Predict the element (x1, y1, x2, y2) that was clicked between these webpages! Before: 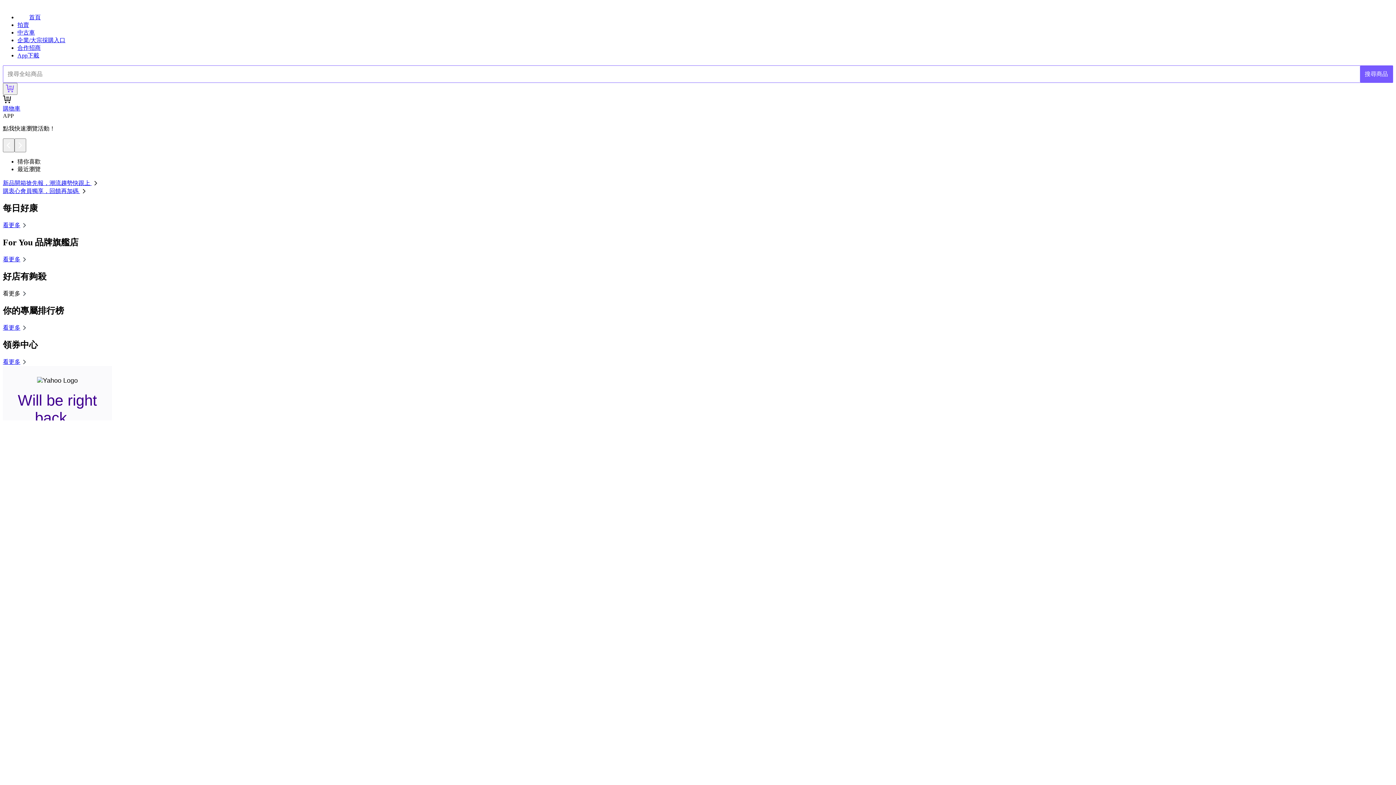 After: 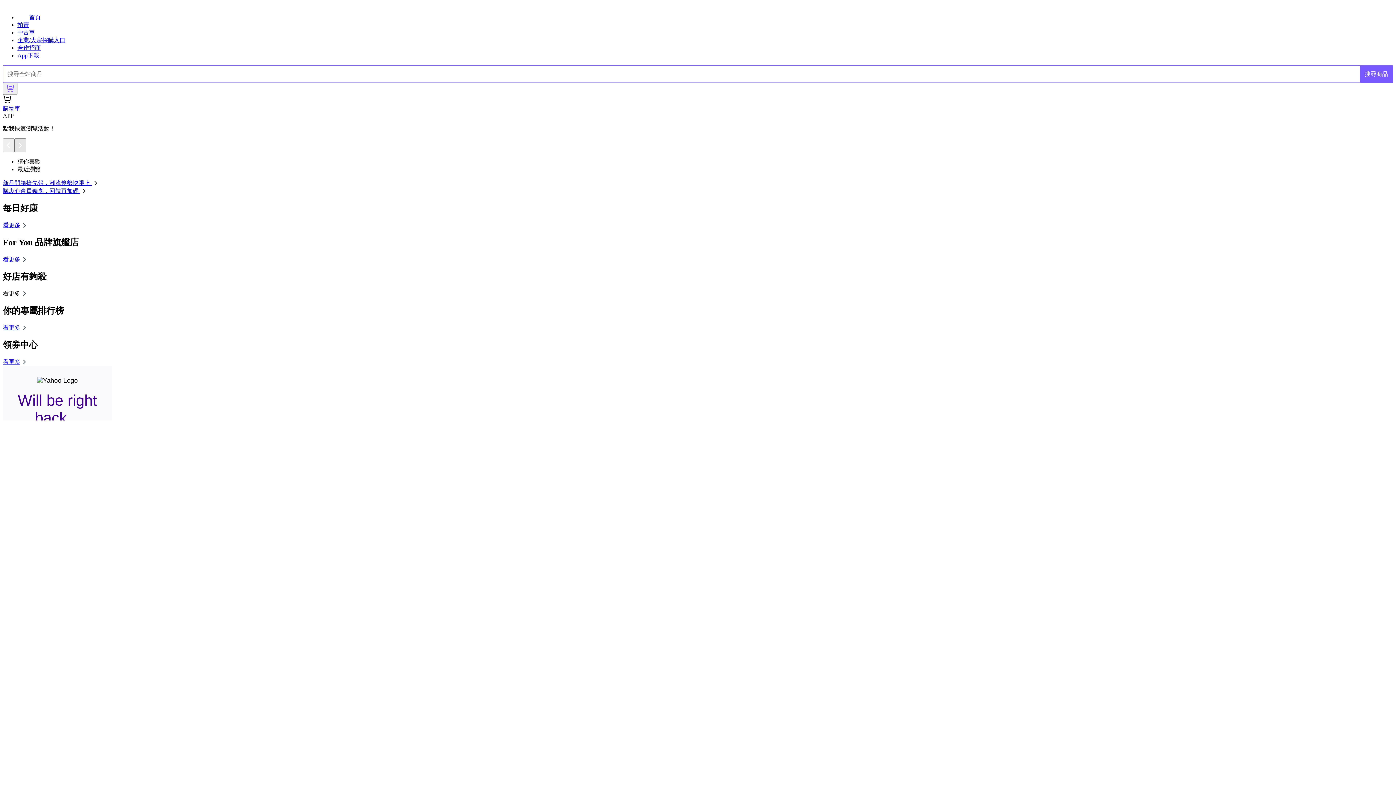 Action: bbox: (14, 138, 26, 152)